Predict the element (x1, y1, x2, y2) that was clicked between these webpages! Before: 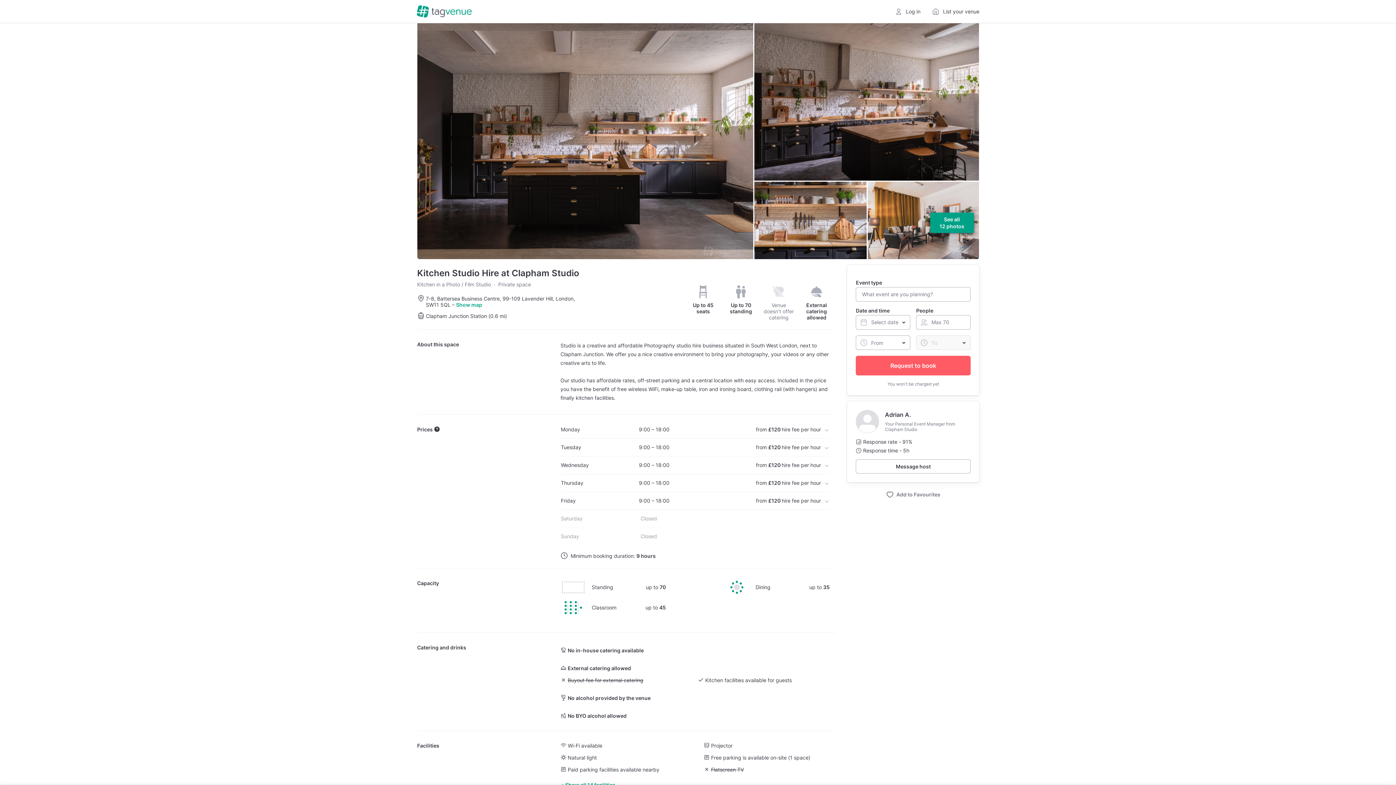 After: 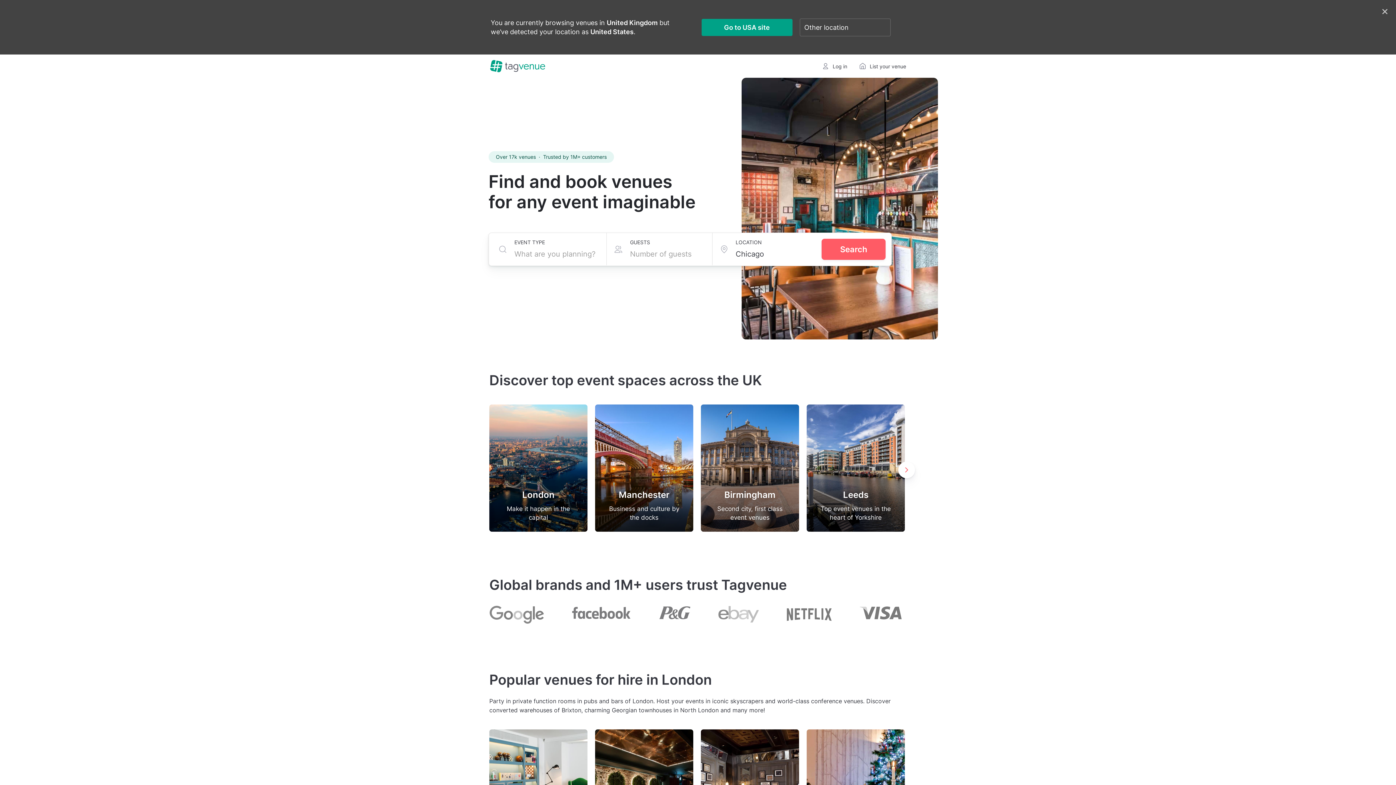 Action: bbox: (410, 0, 477, 22) label: Homepage